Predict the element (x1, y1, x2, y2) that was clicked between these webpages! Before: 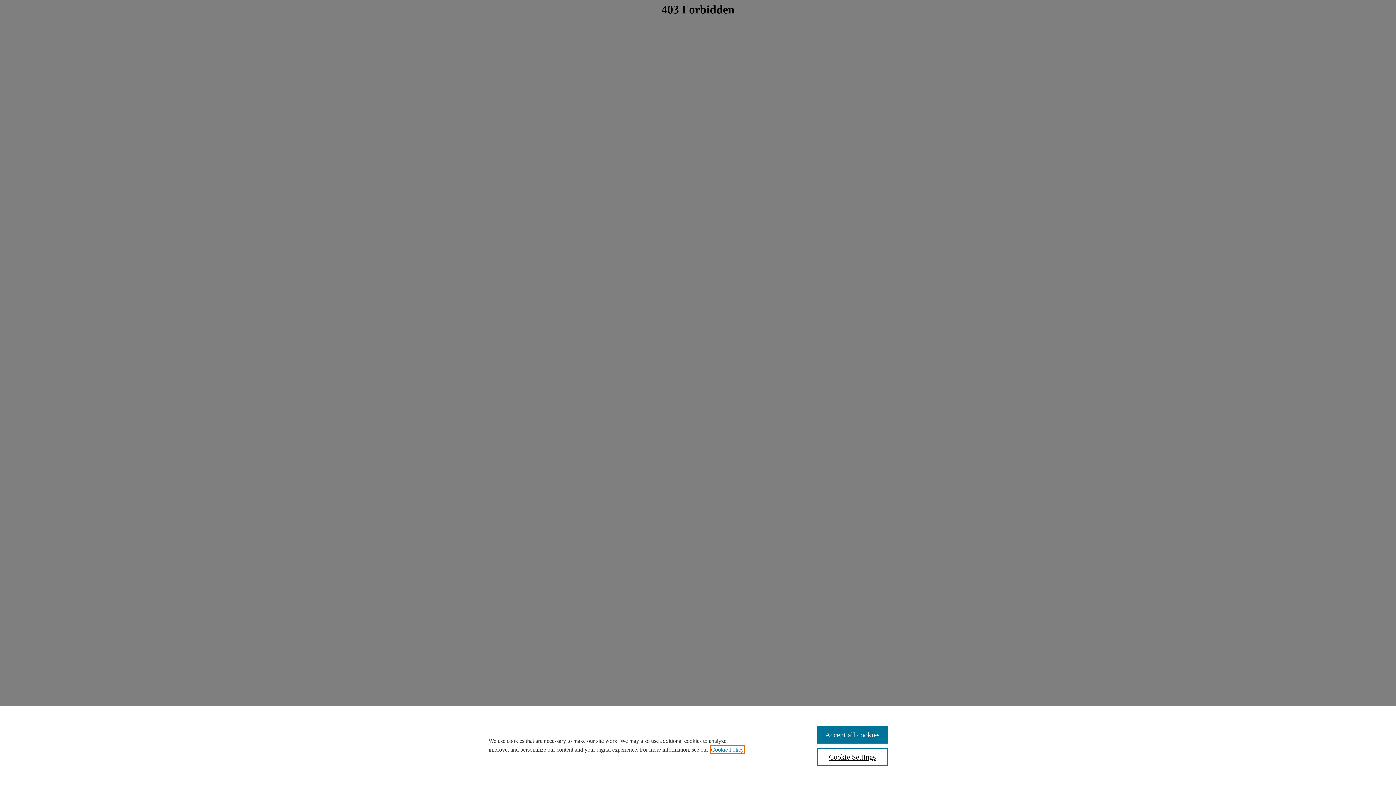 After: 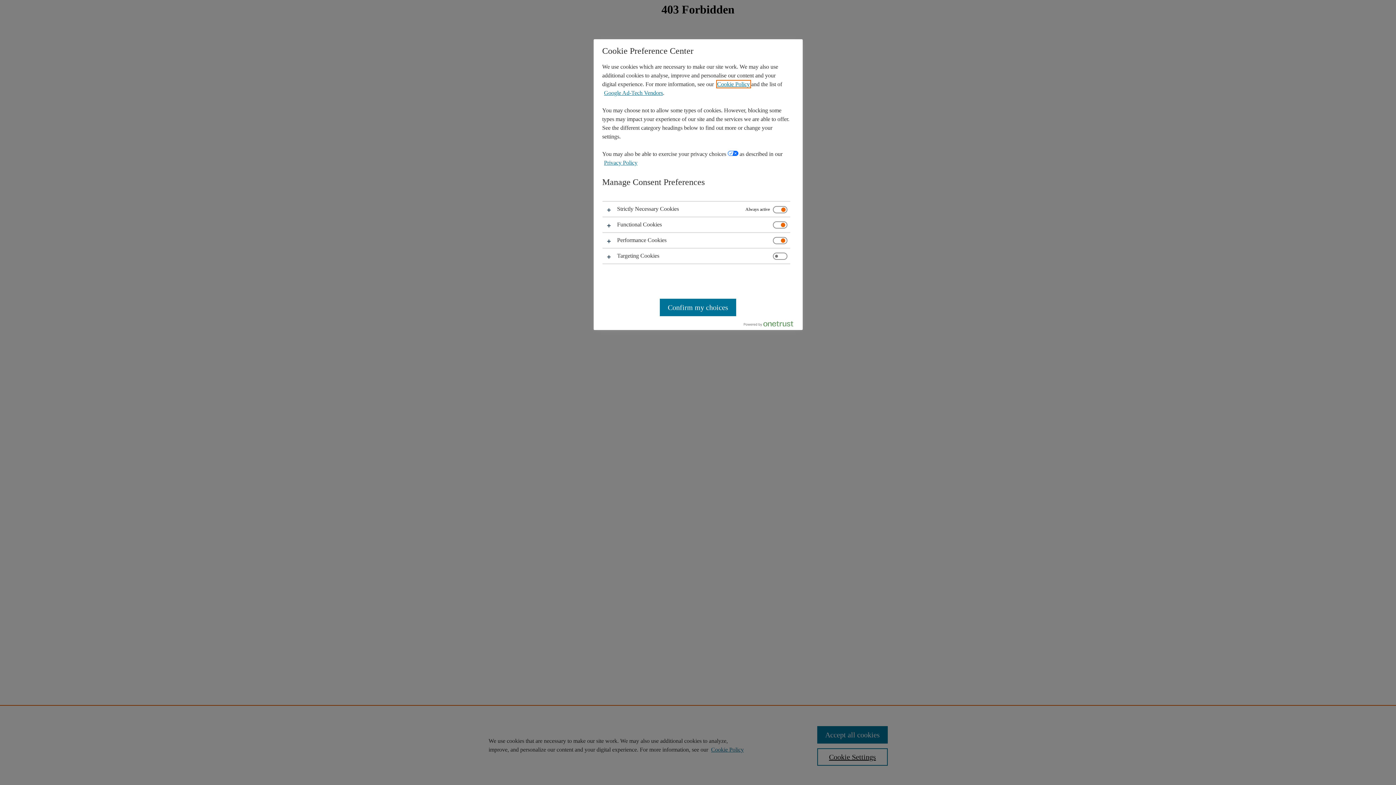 Action: bbox: (817, 748, 887, 766) label: Cookie Settings